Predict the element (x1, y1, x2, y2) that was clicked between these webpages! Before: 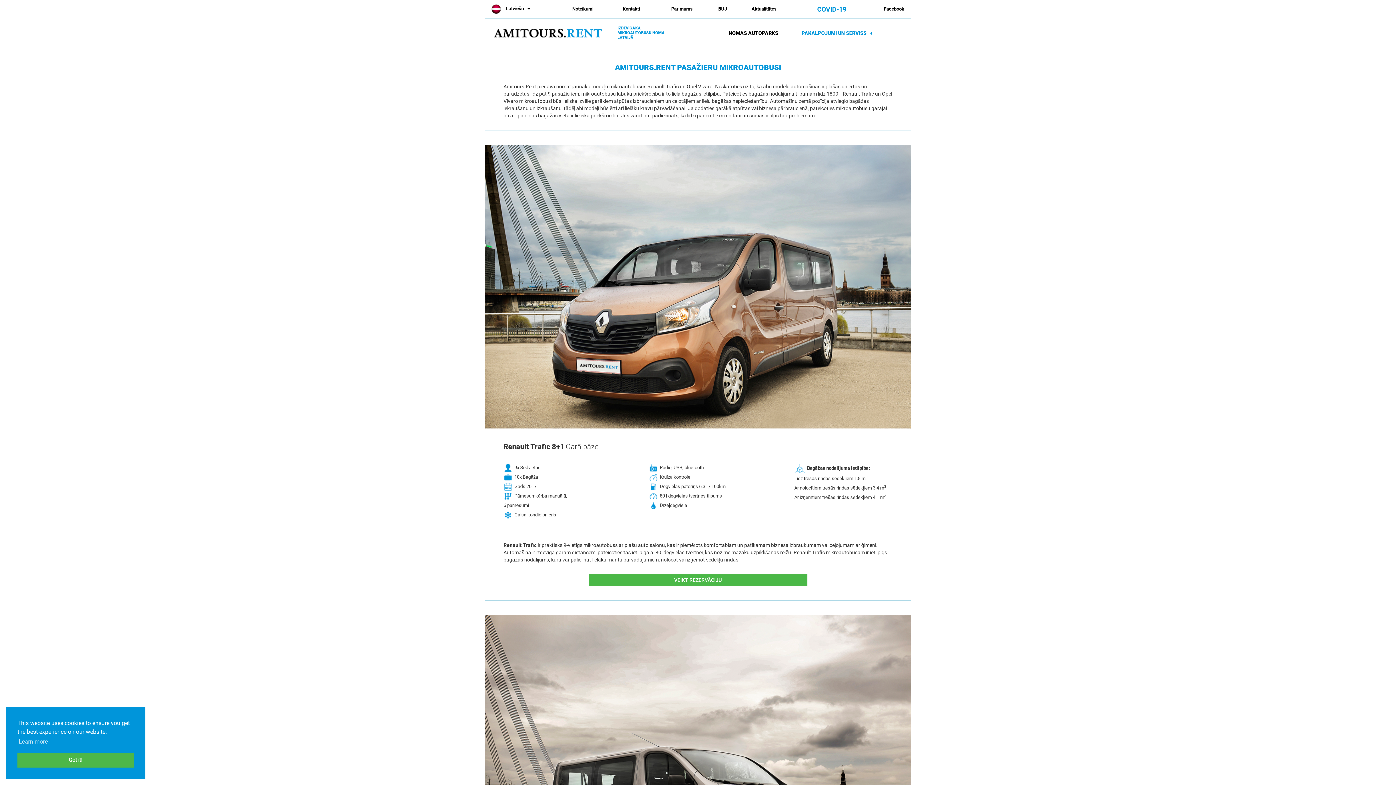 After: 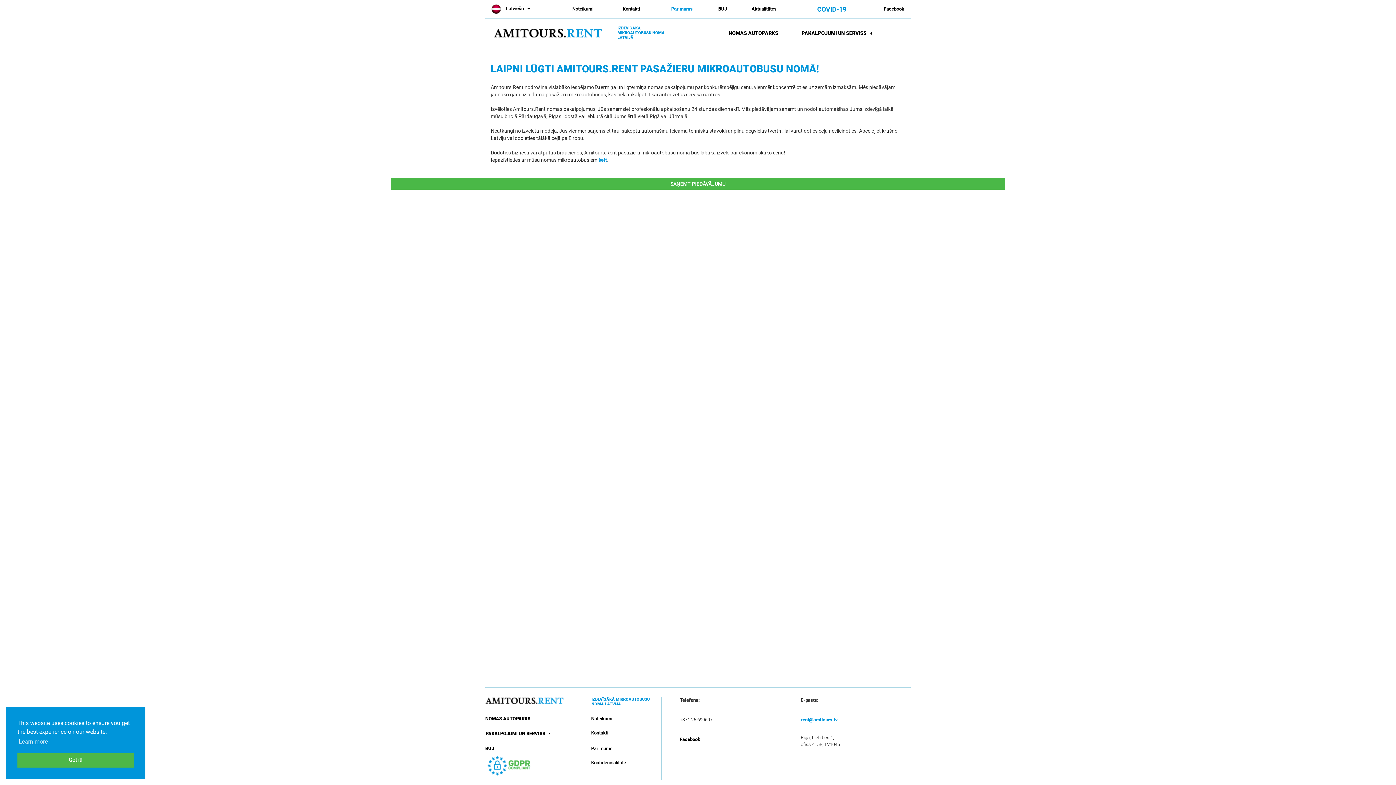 Action: bbox: (671, 6, 692, 11) label: Par mums